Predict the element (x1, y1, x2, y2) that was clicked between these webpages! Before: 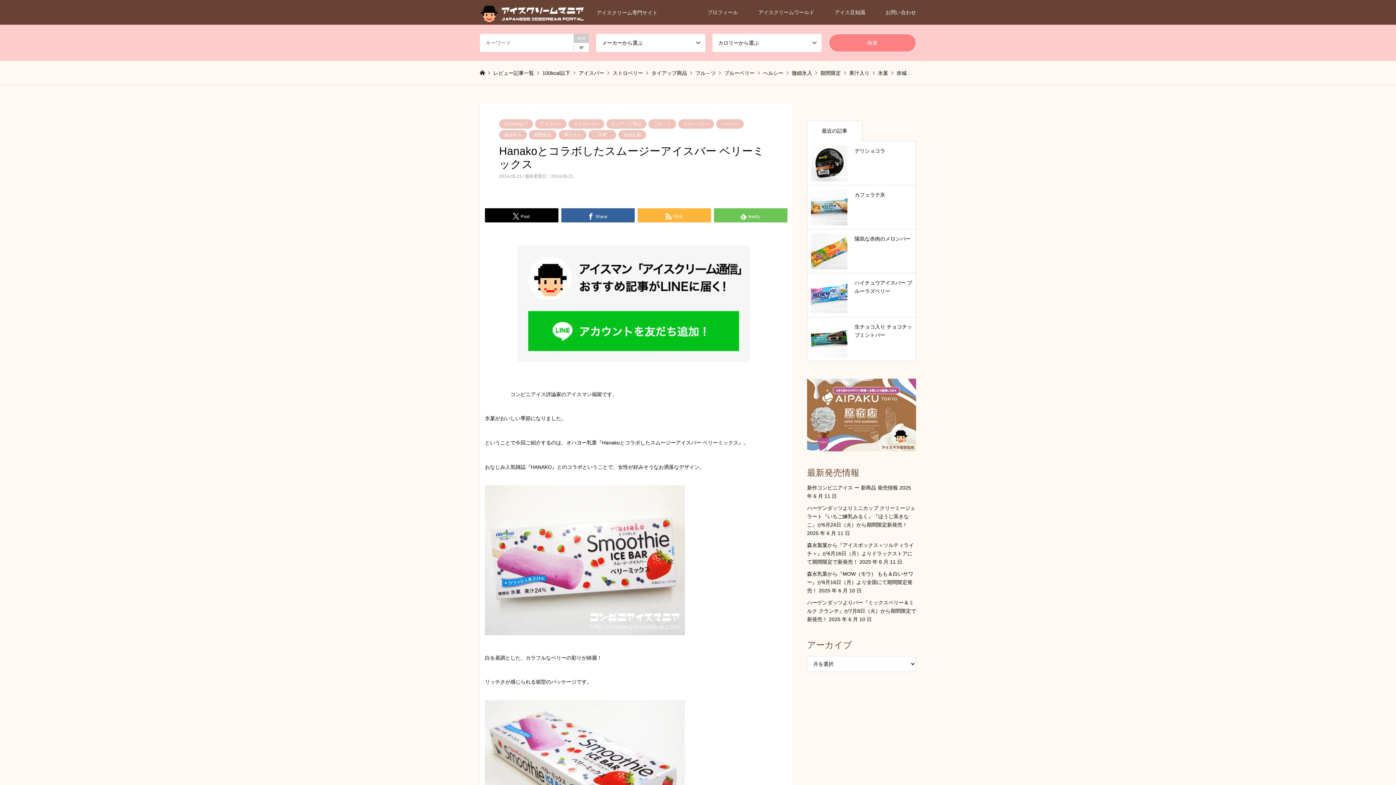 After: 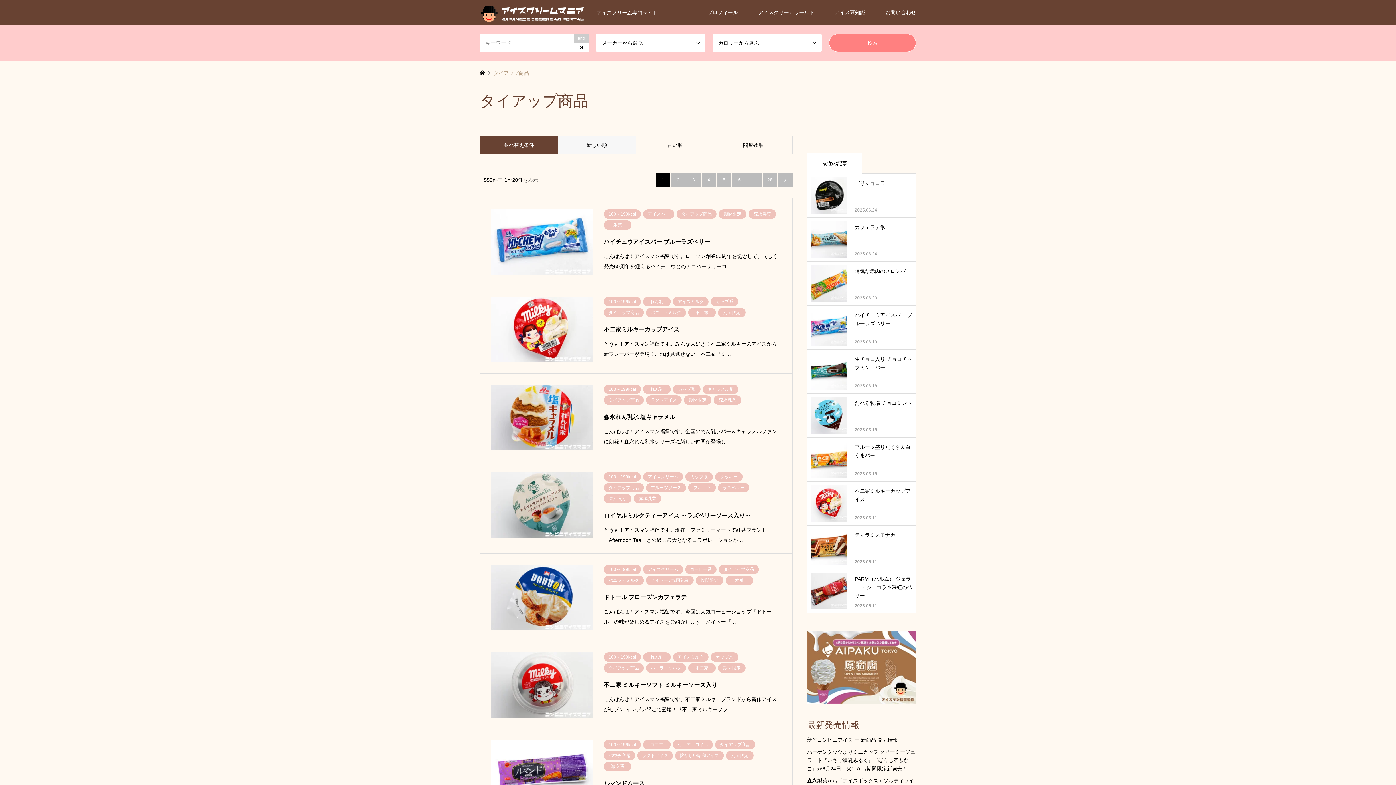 Action: label: タイアップ商品 bbox: (651, 70, 687, 75)